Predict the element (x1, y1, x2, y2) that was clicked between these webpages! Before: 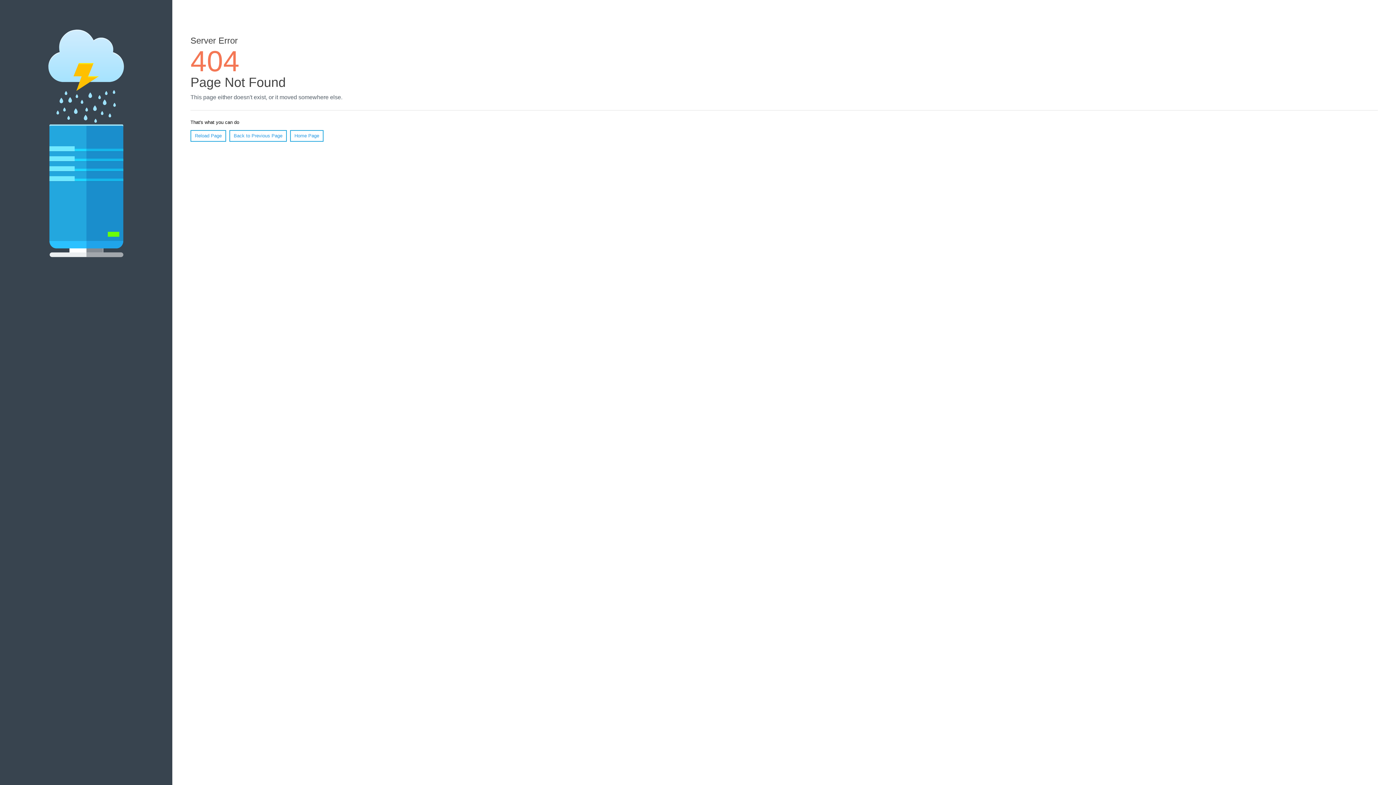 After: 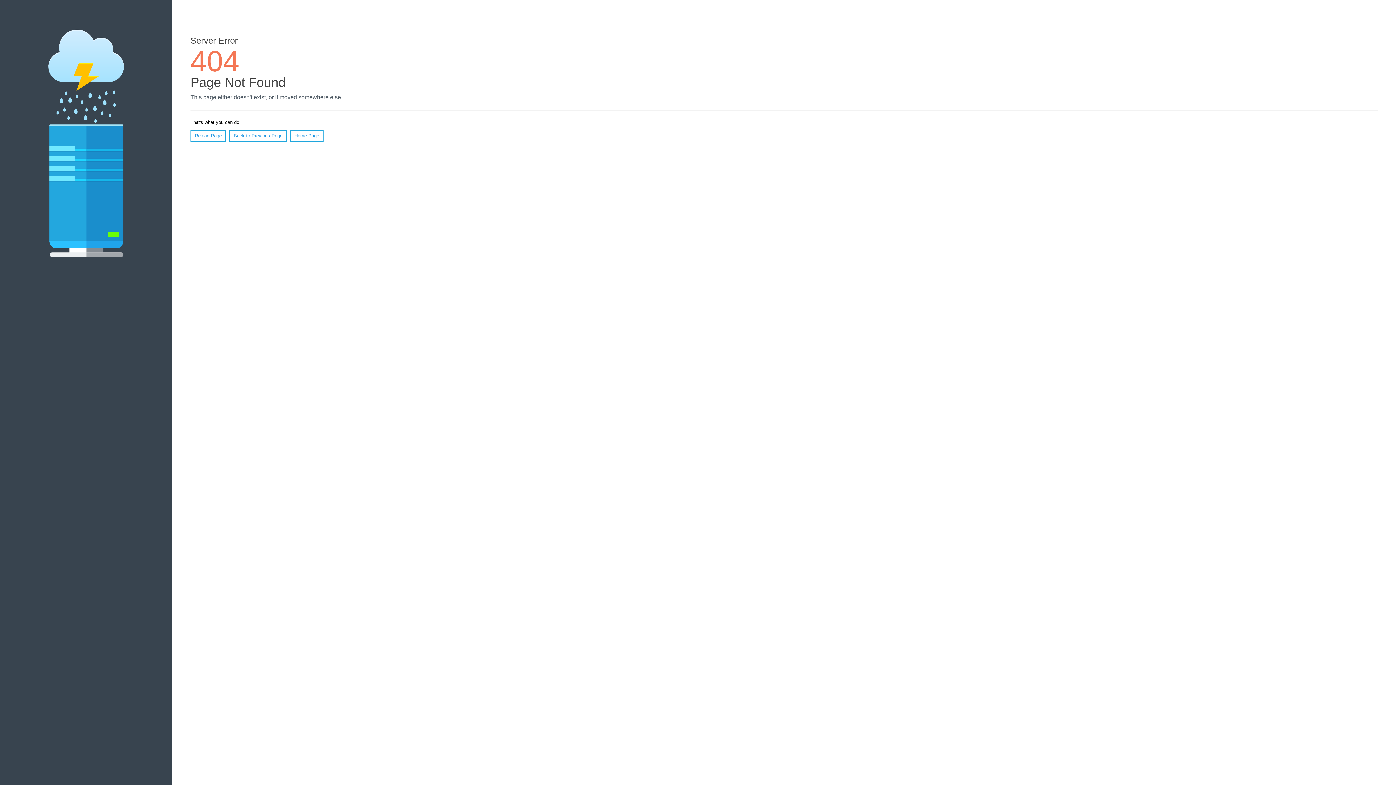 Action: bbox: (190, 130, 226, 141) label: Reload Page